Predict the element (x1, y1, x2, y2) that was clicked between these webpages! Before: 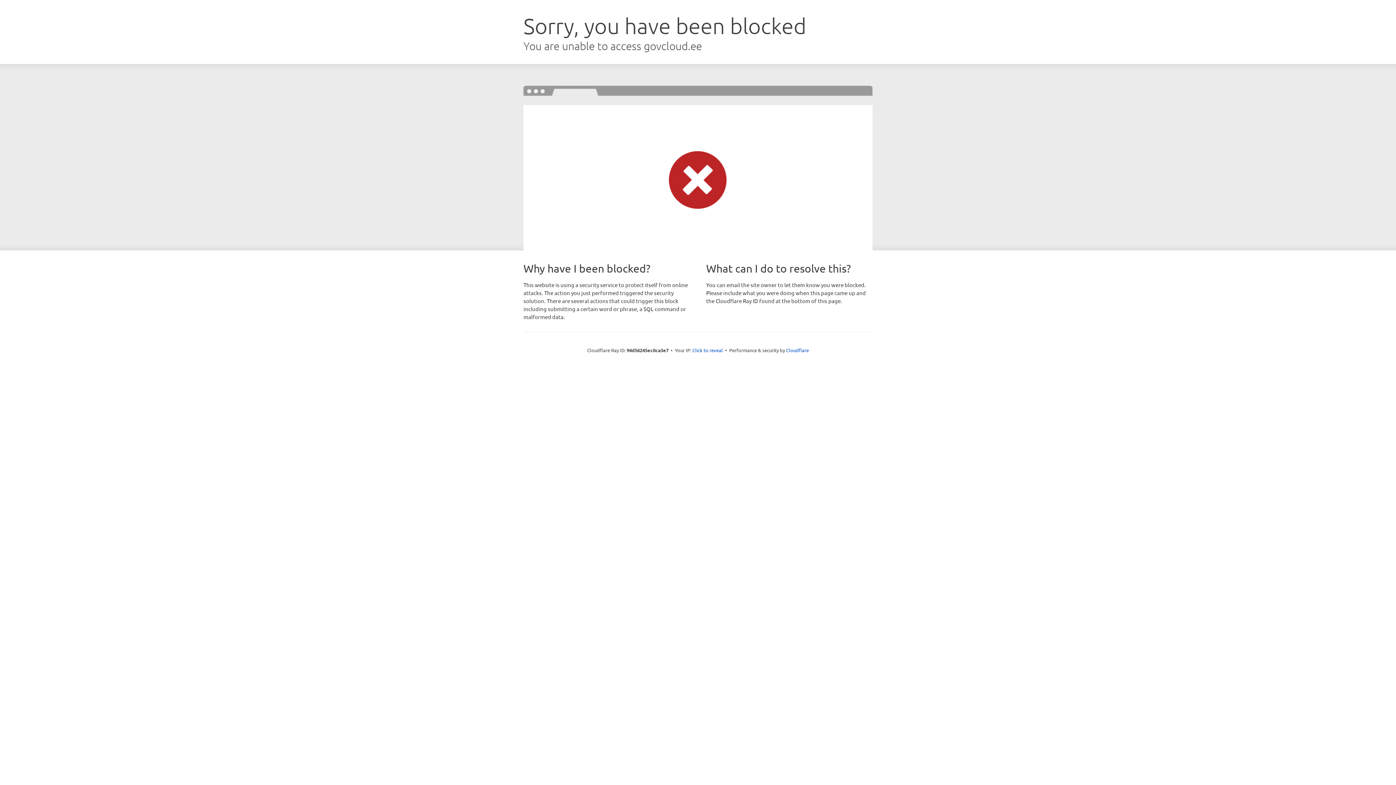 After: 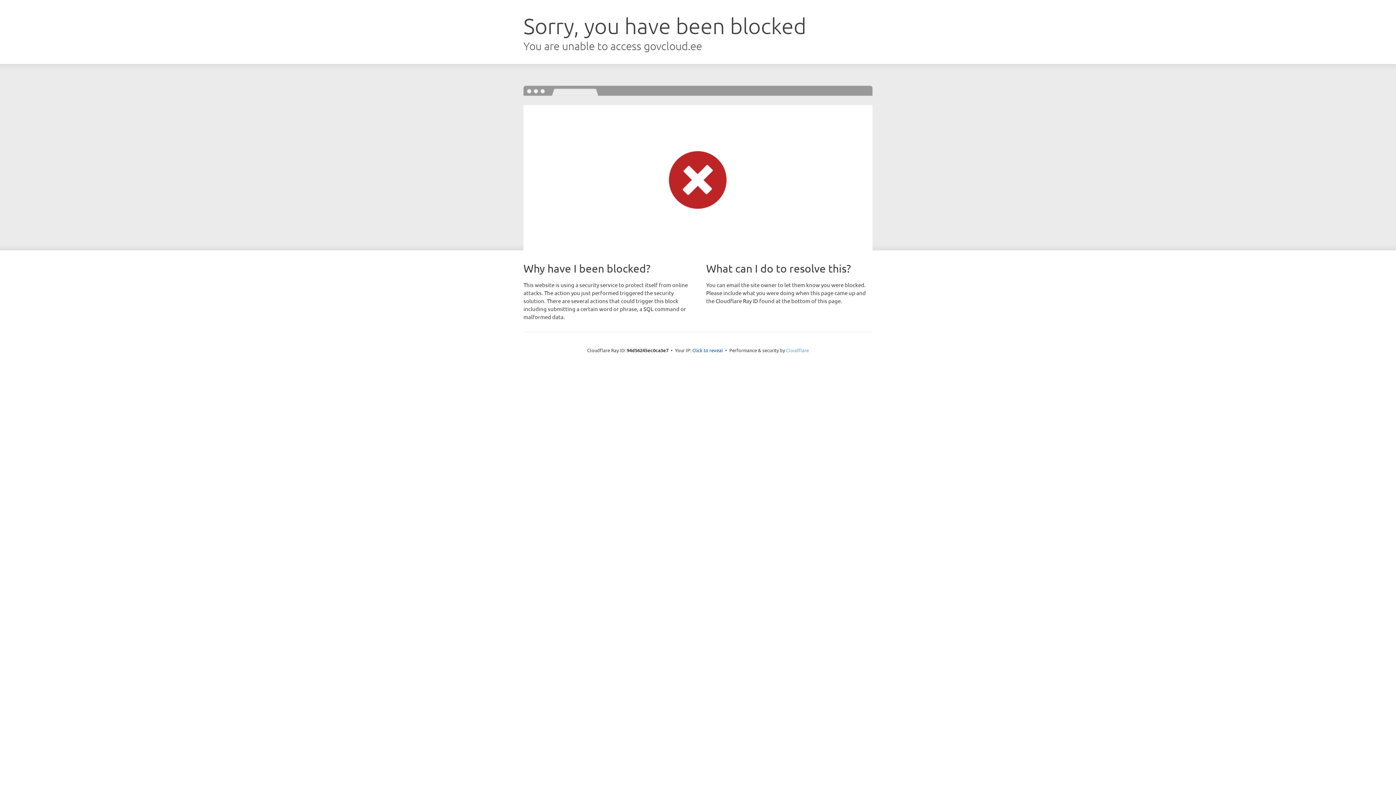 Action: bbox: (786, 347, 809, 353) label: Cloudflare